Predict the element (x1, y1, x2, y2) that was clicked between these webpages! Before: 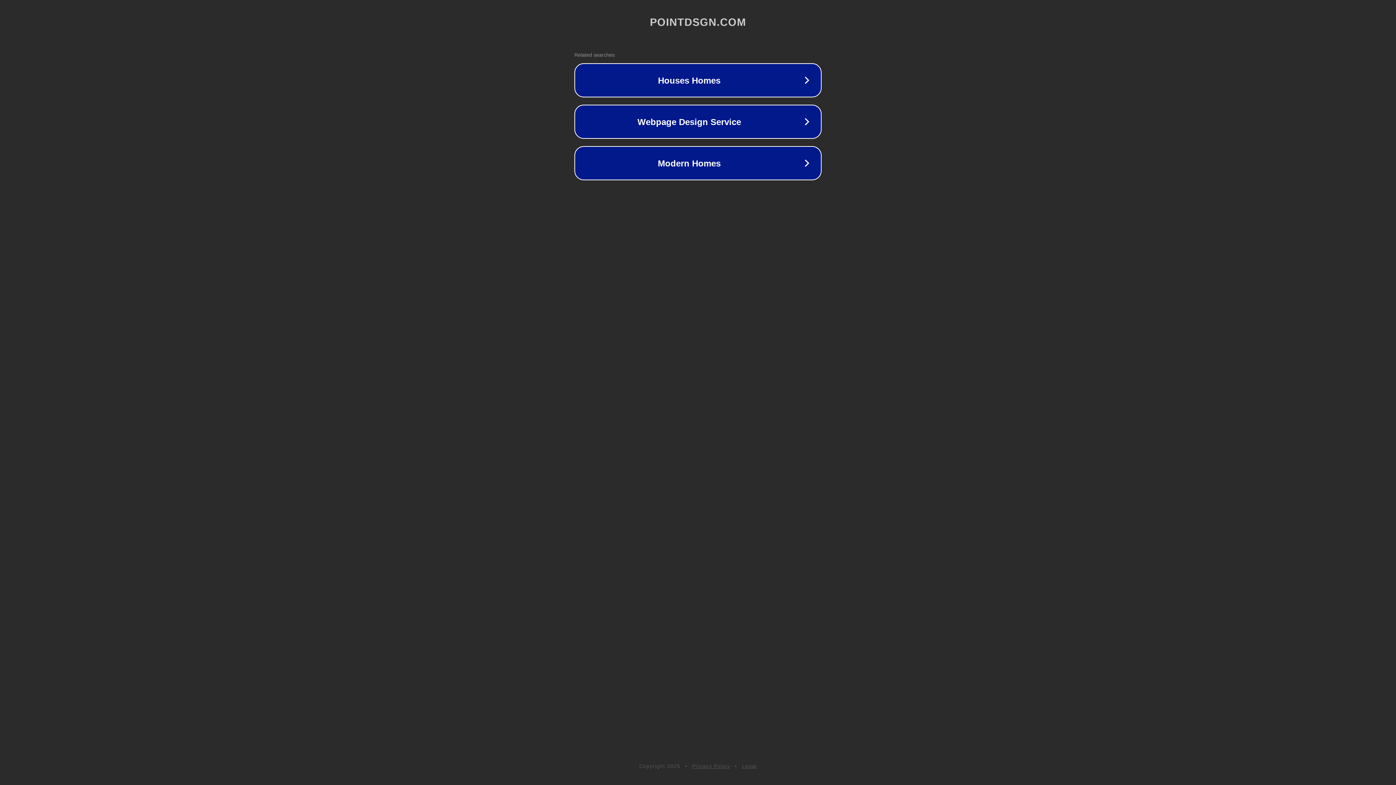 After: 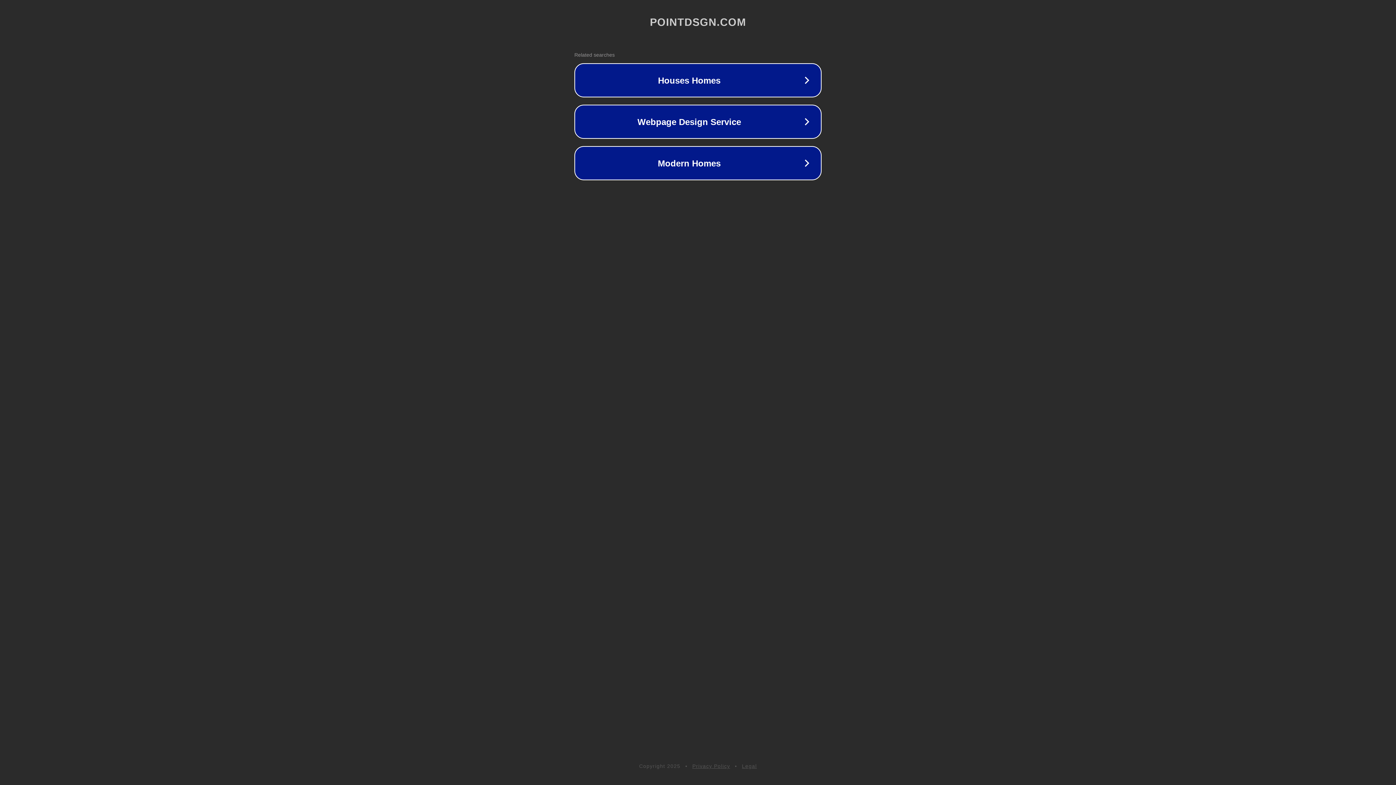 Action: bbox: (692, 763, 730, 769) label: Privacy Policy